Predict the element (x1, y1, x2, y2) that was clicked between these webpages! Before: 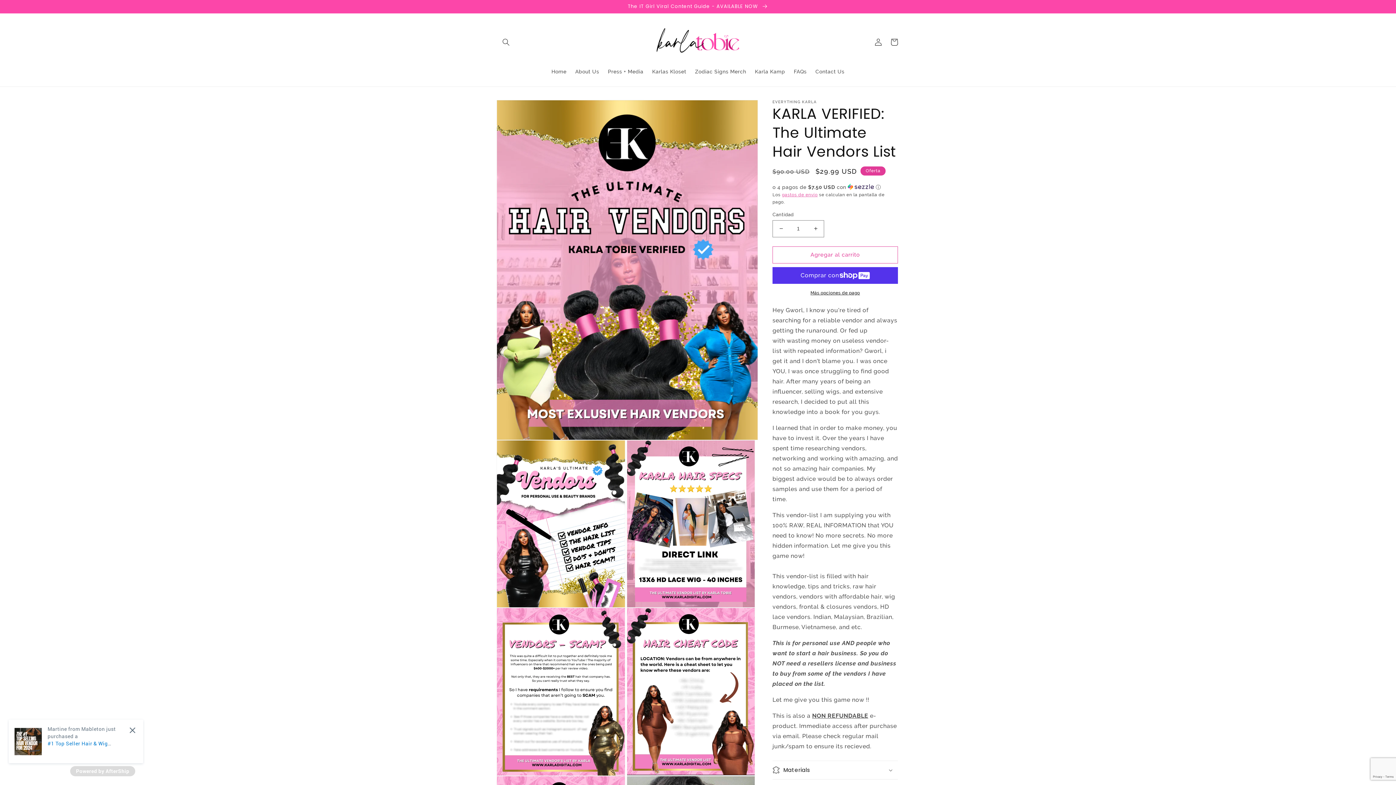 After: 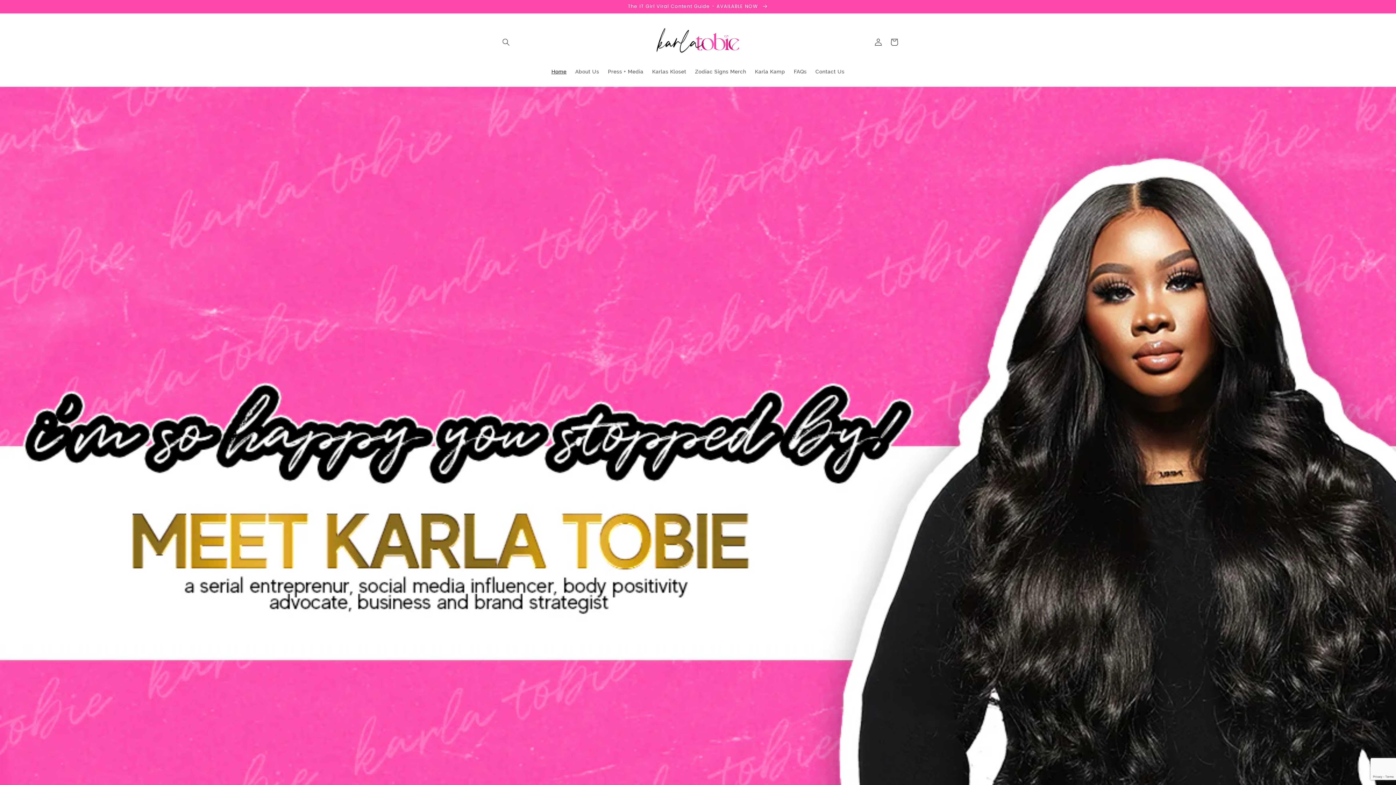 Action: label: Home bbox: (547, 63, 571, 79)